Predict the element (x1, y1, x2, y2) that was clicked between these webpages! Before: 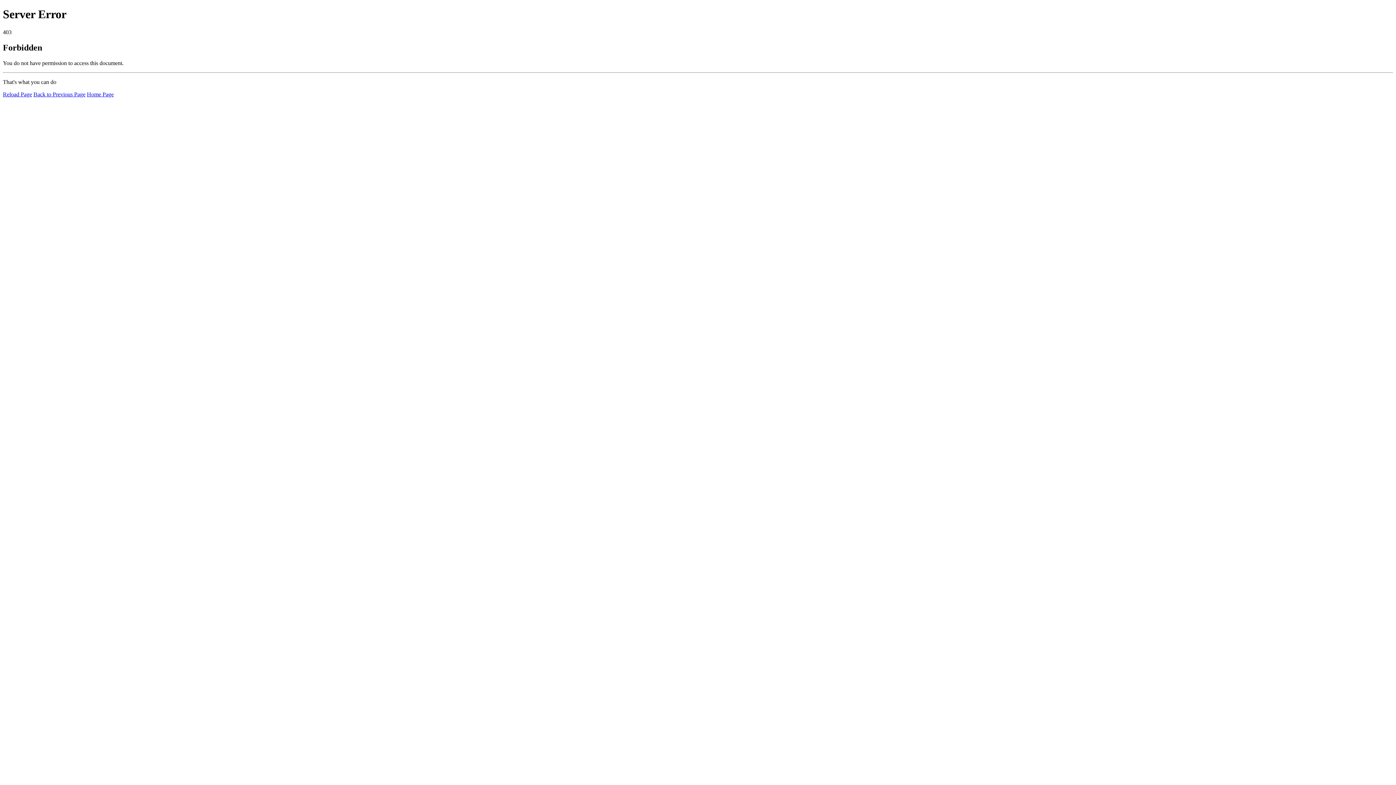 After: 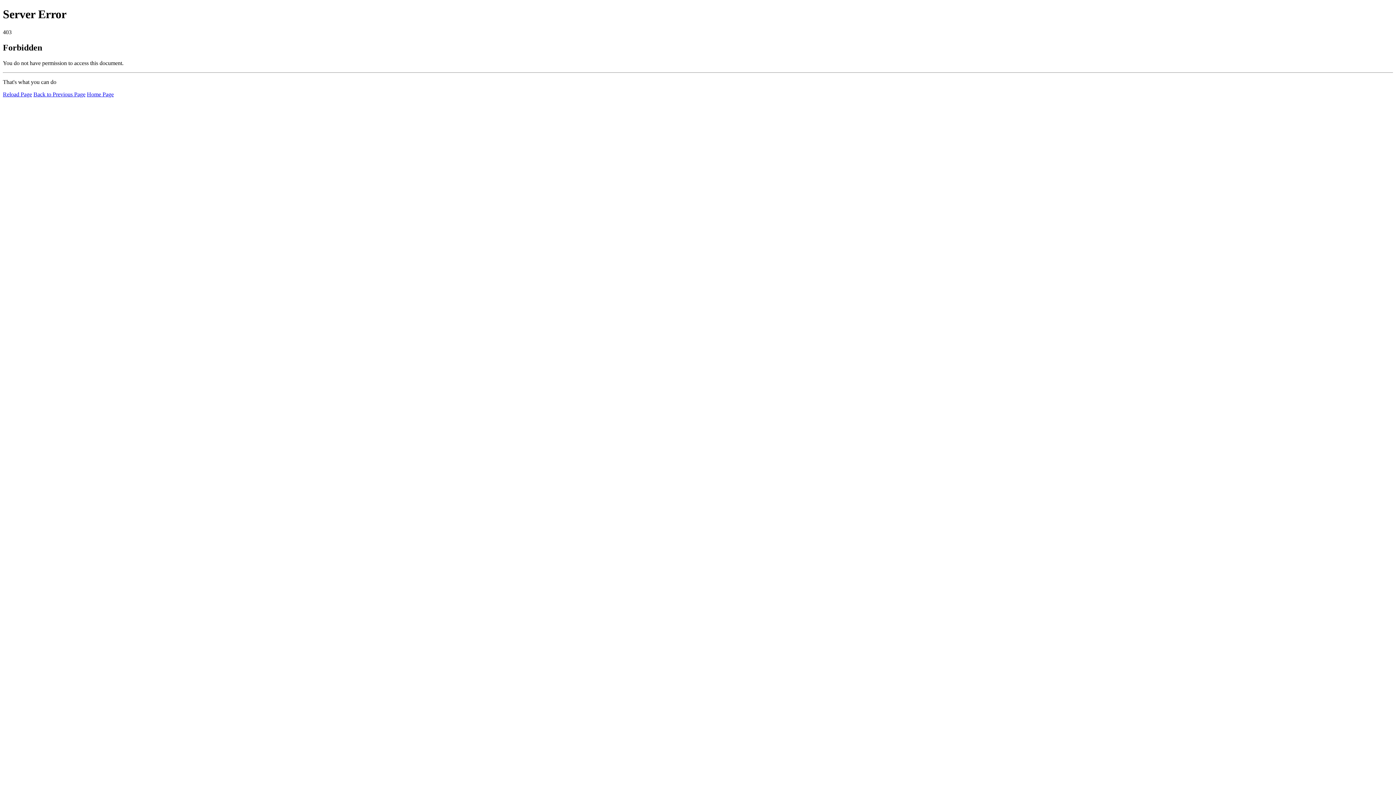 Action: label: Home Page bbox: (86, 91, 113, 97)